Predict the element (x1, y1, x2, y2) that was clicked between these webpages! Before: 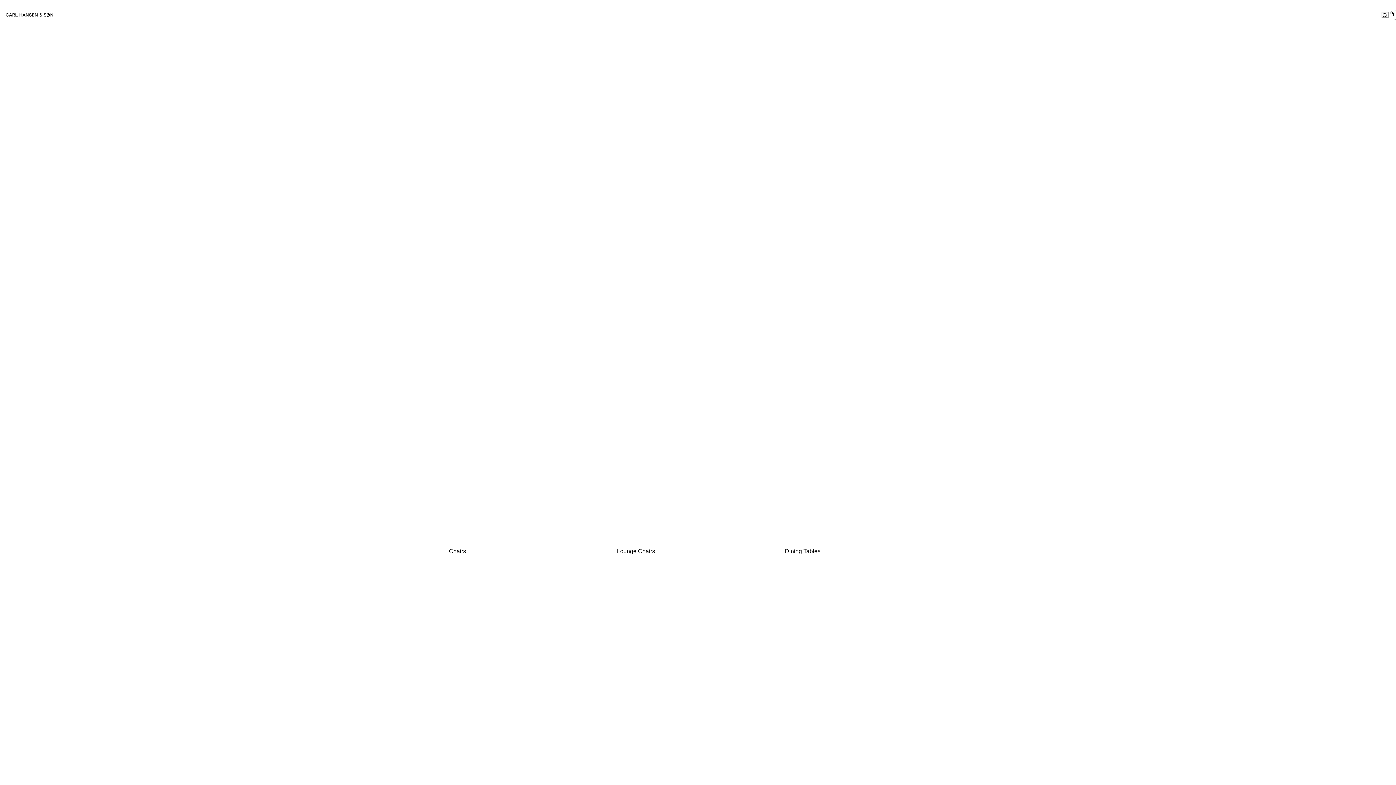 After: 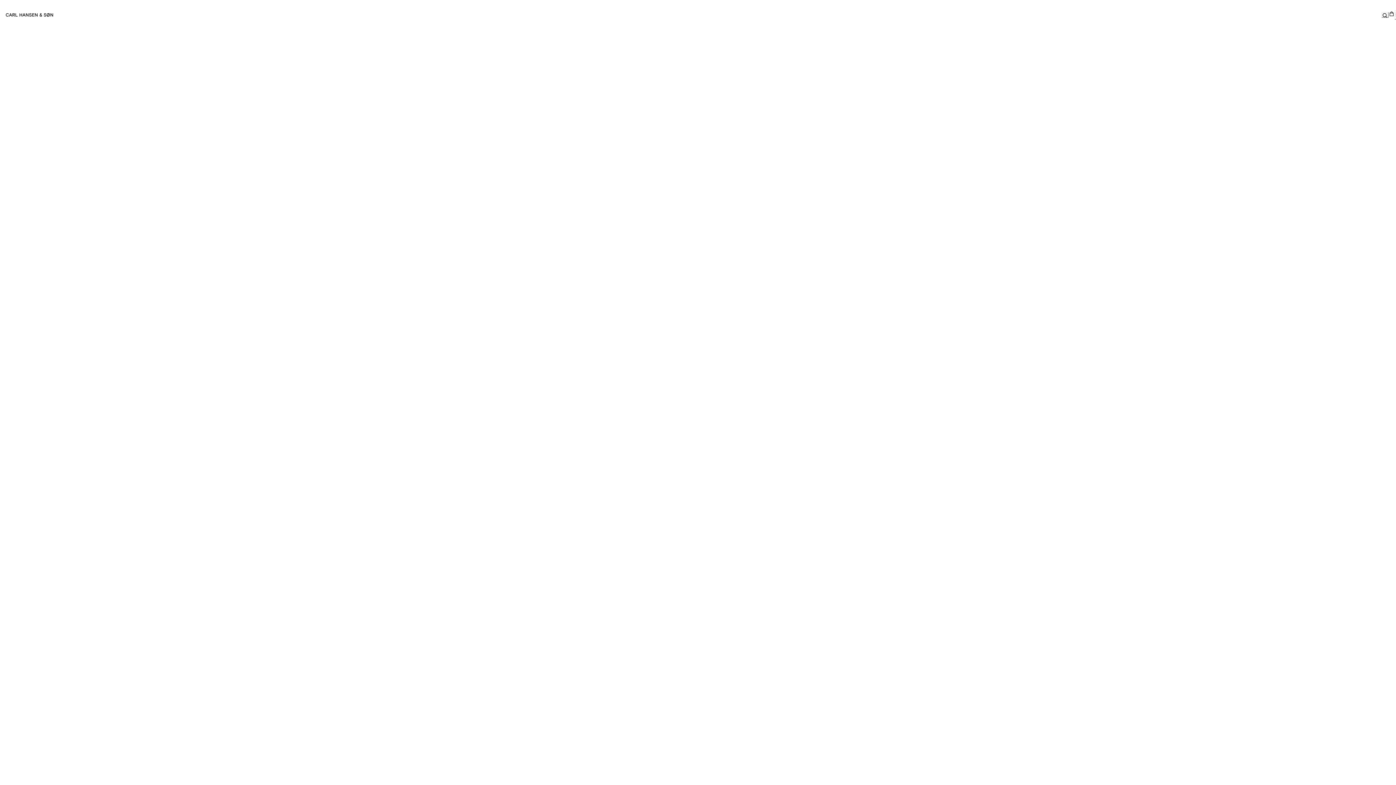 Action: bbox: (5, 12, 53, 17)